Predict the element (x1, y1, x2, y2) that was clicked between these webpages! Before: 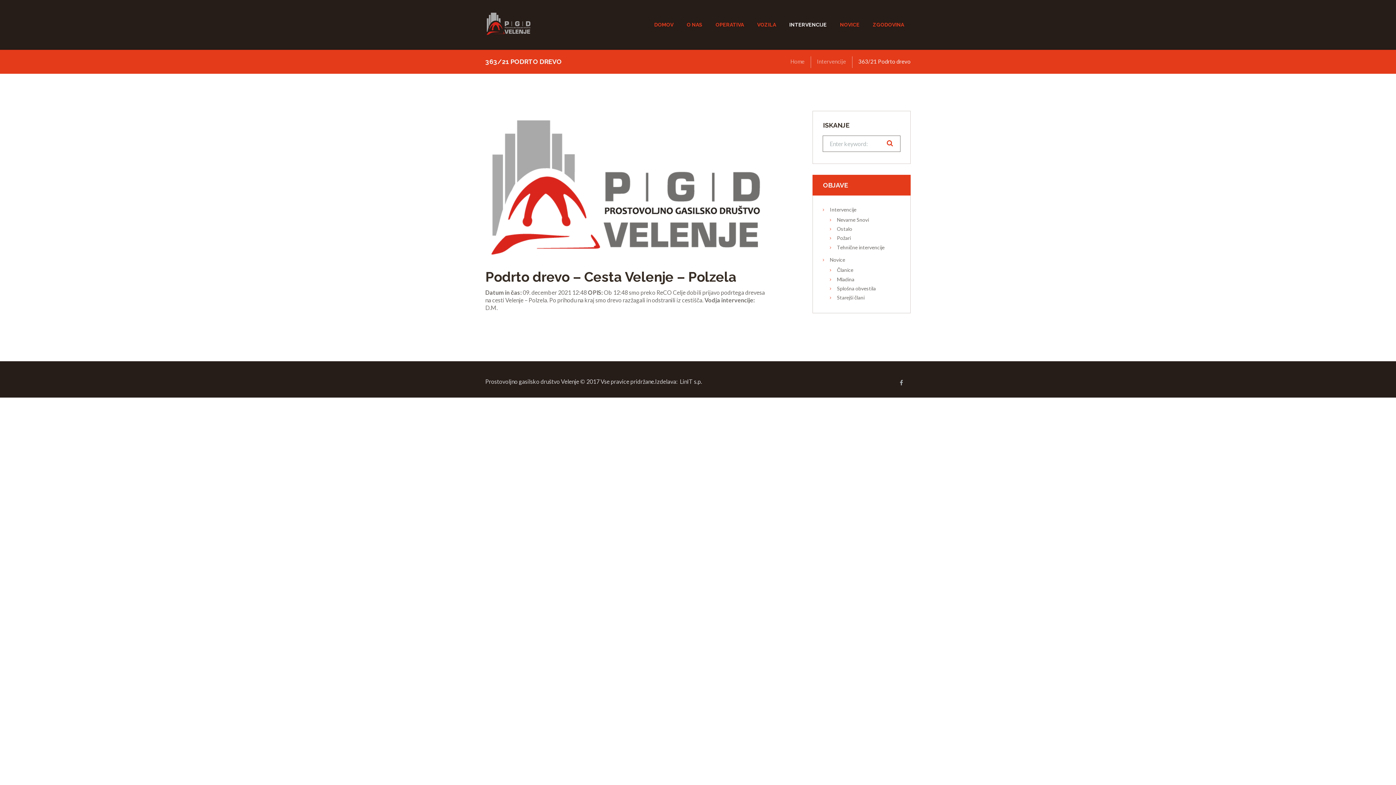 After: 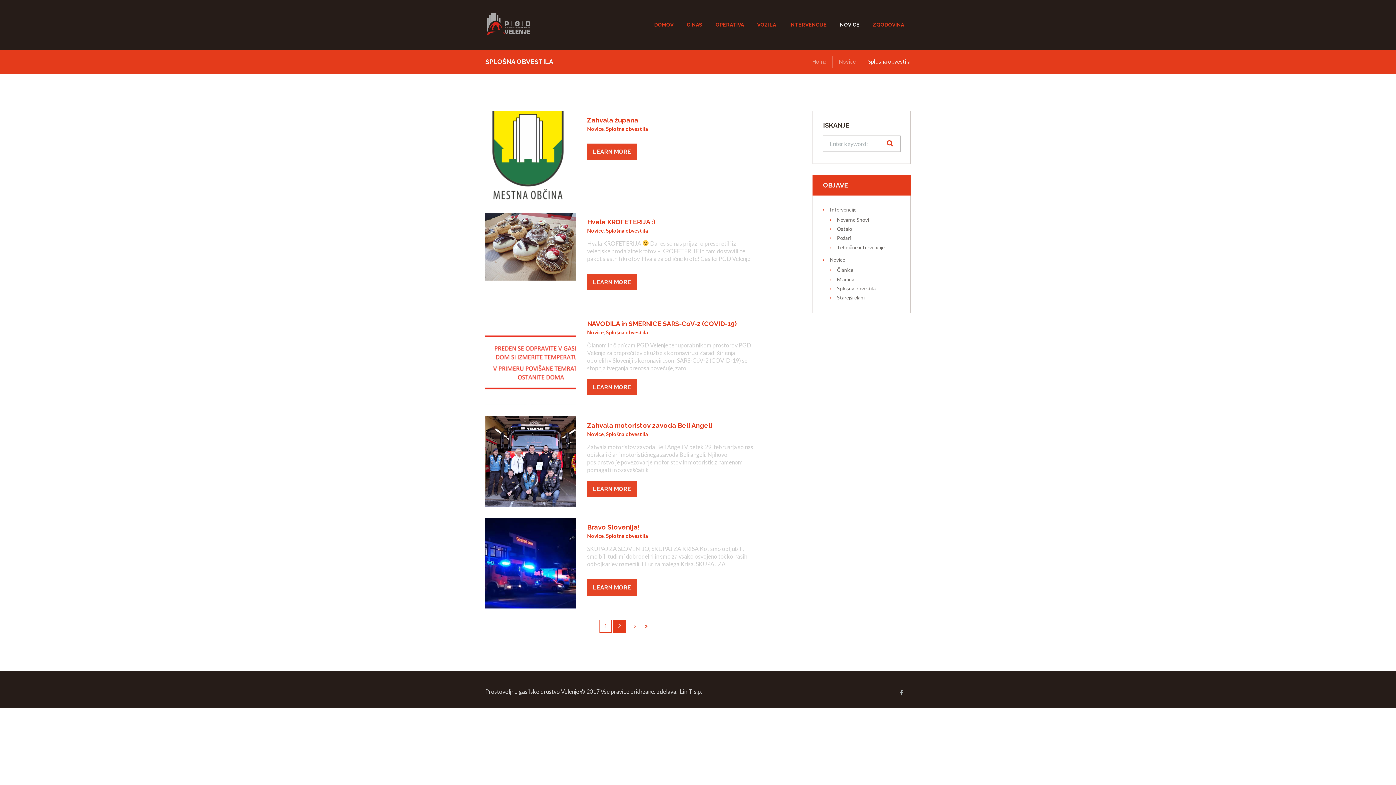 Action: bbox: (837, 285, 876, 291) label: Splošna obvestila